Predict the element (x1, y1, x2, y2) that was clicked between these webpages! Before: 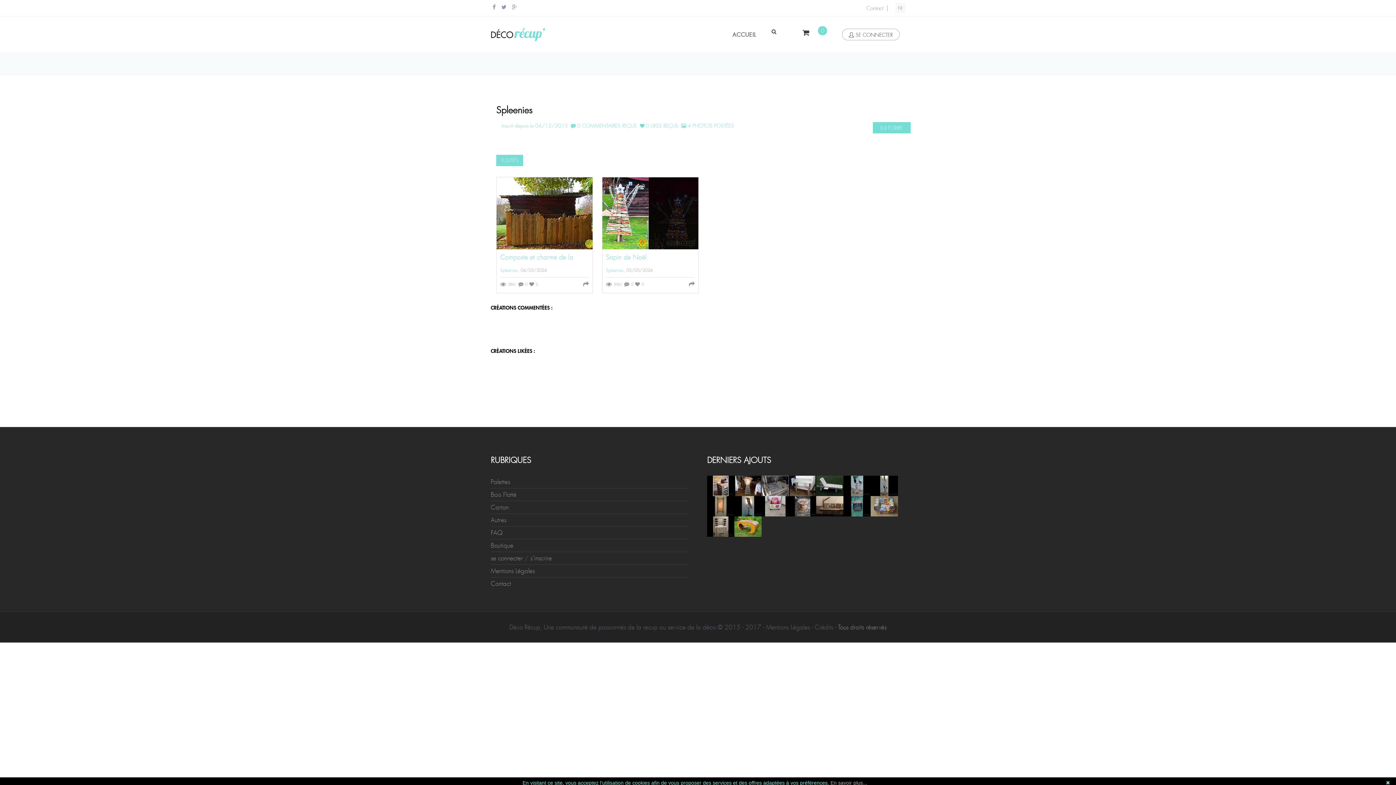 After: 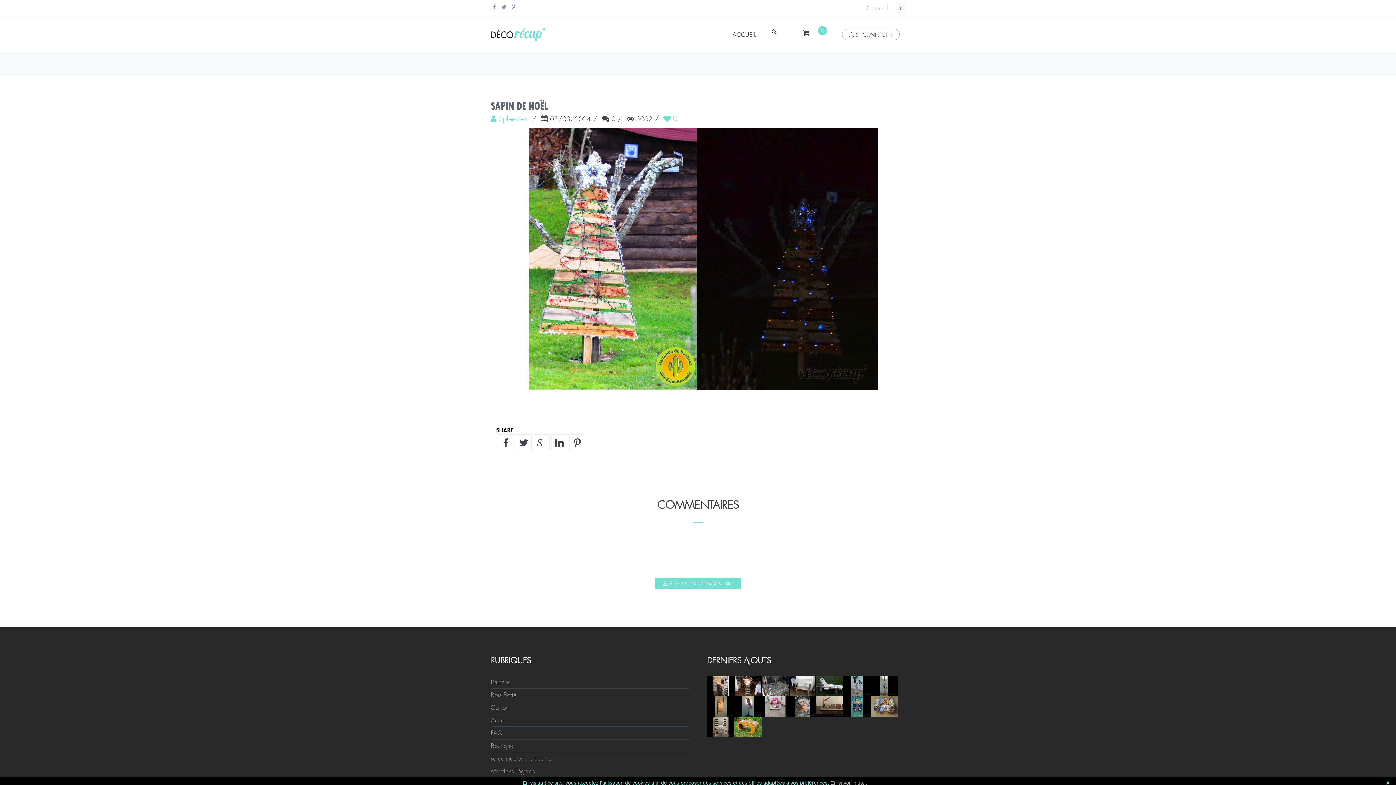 Action: bbox: (602, 177, 698, 249)